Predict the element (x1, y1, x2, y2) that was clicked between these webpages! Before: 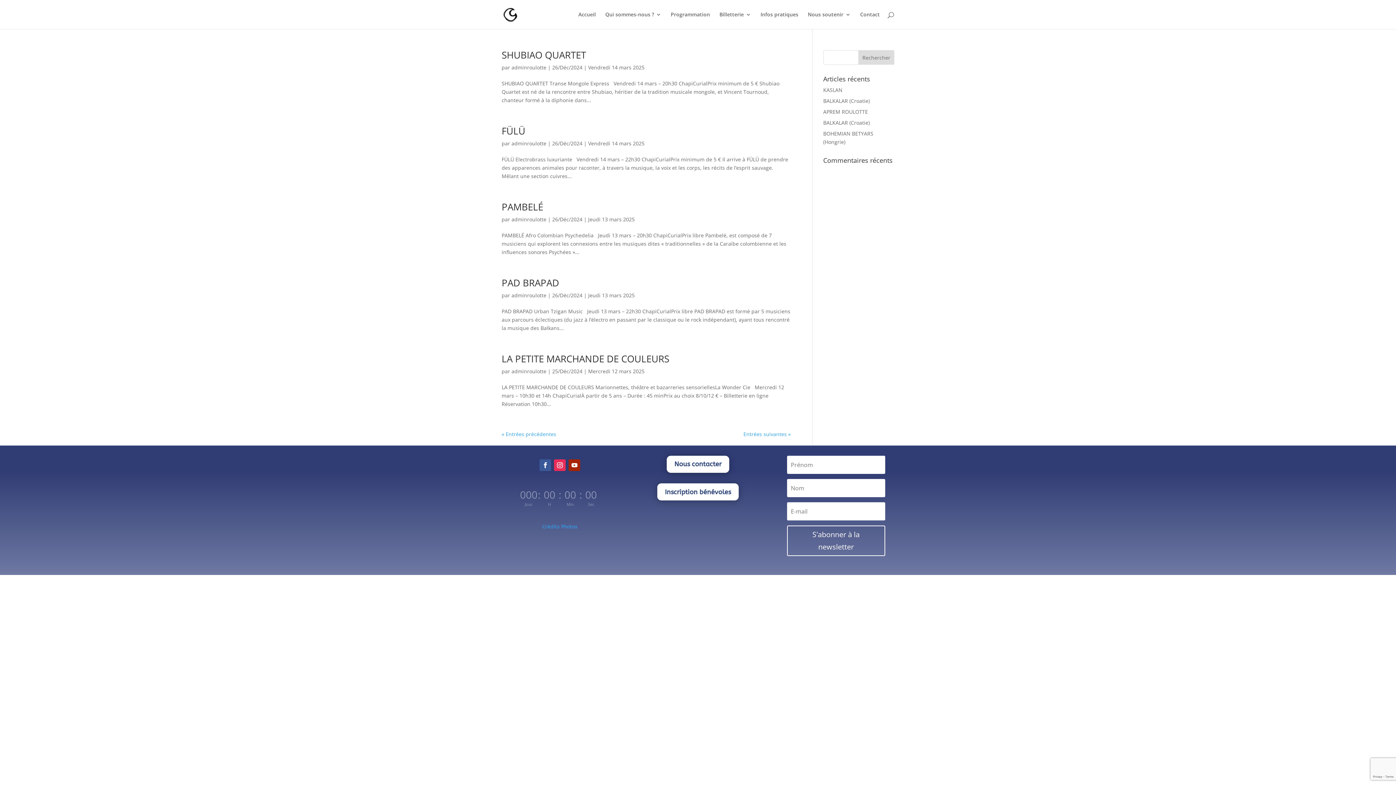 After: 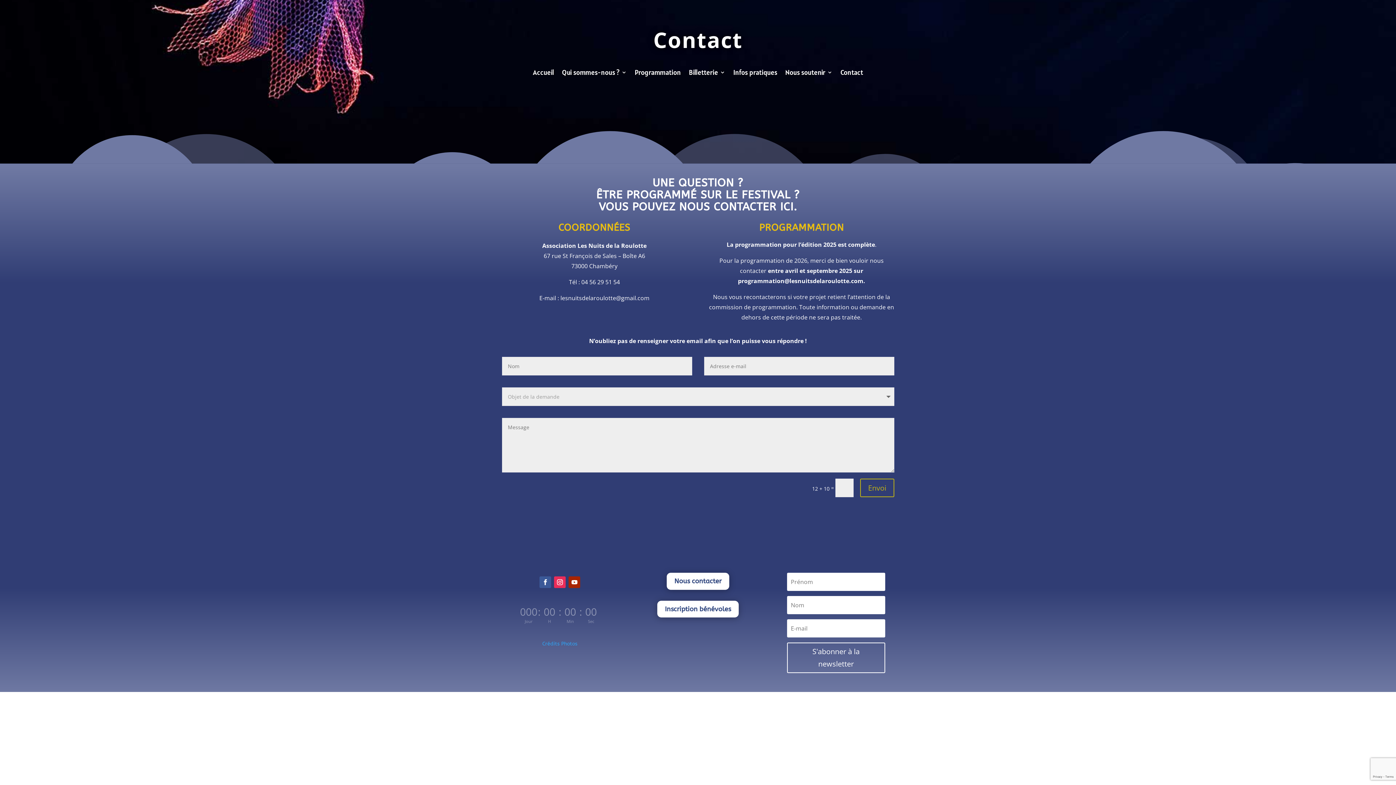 Action: label: Contact bbox: (860, 12, 880, 29)